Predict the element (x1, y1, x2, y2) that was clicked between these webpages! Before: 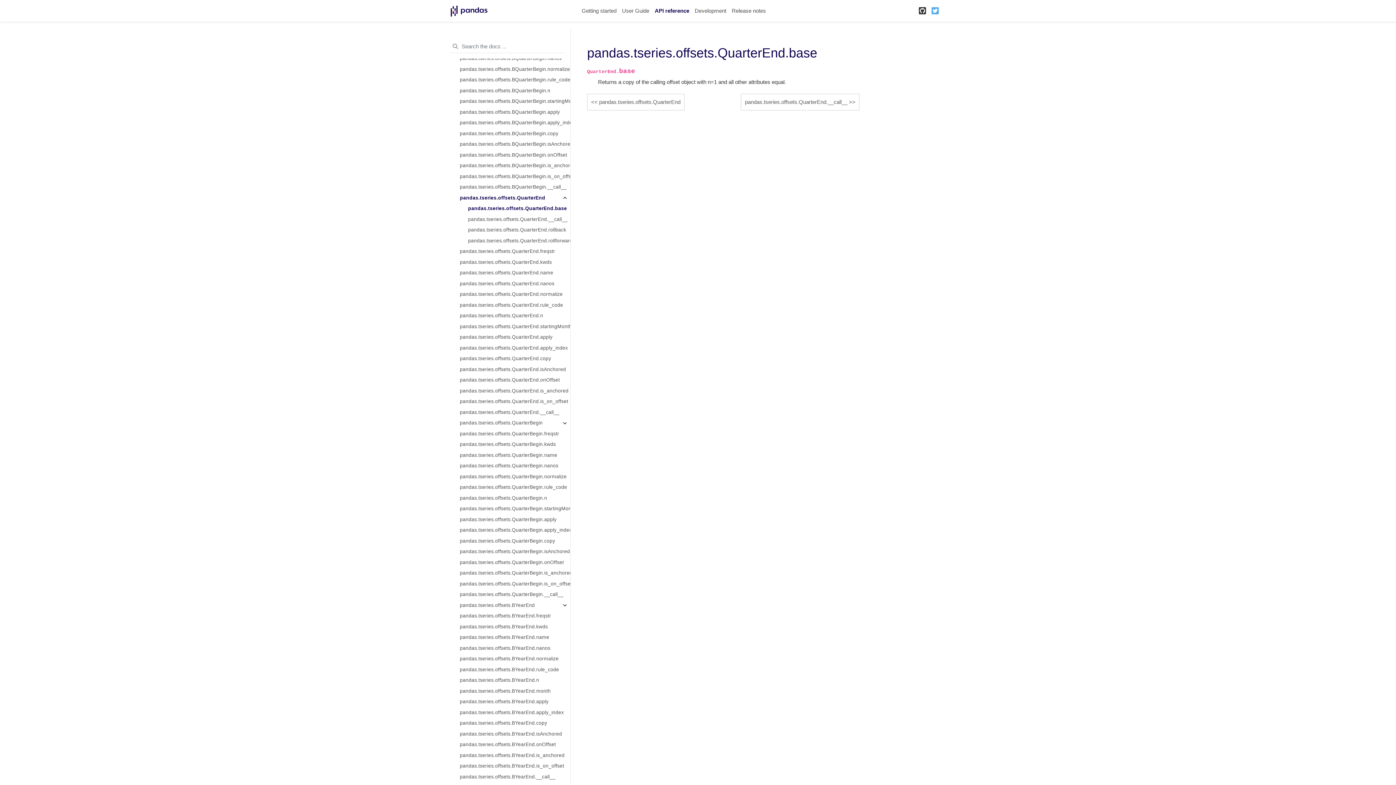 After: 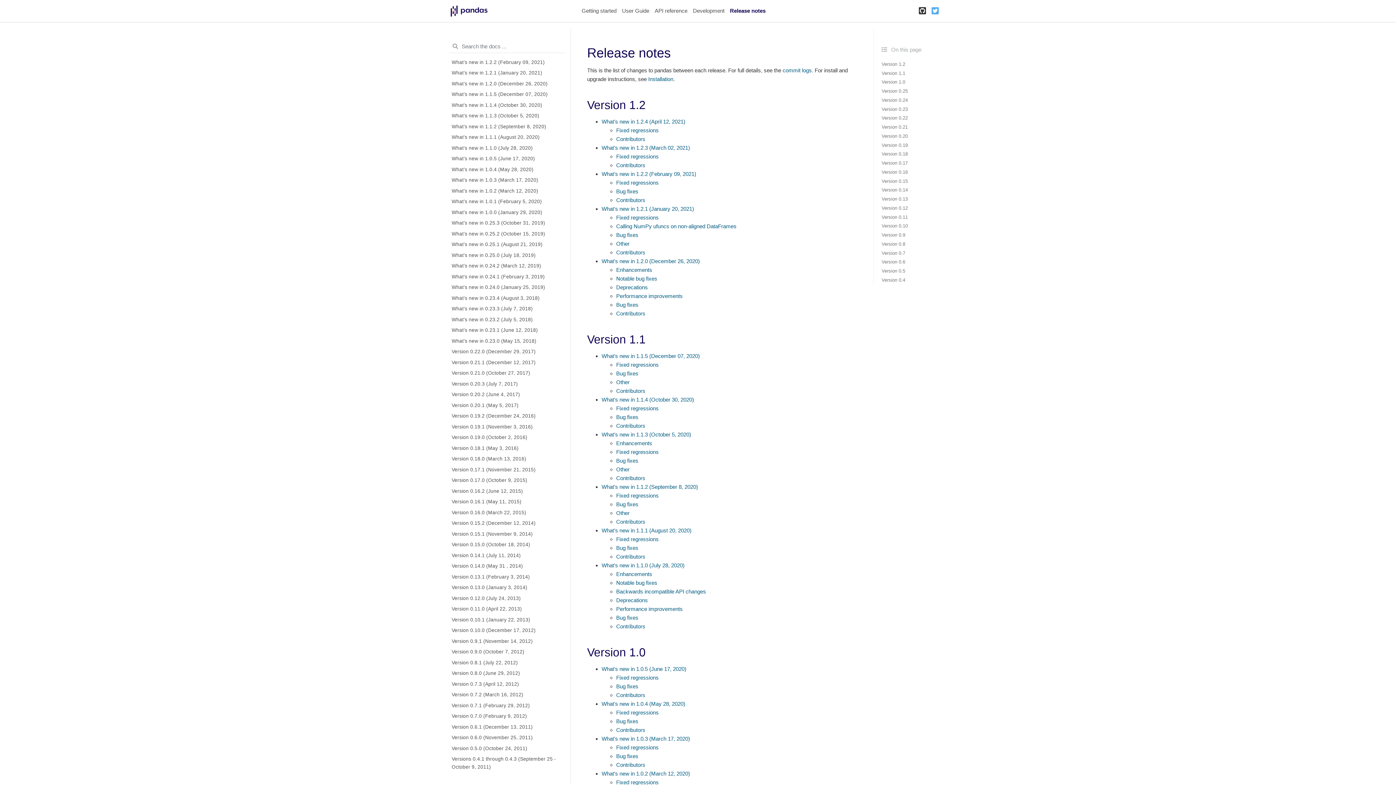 Action: bbox: (729, 6, 768, 15) label: Release notes